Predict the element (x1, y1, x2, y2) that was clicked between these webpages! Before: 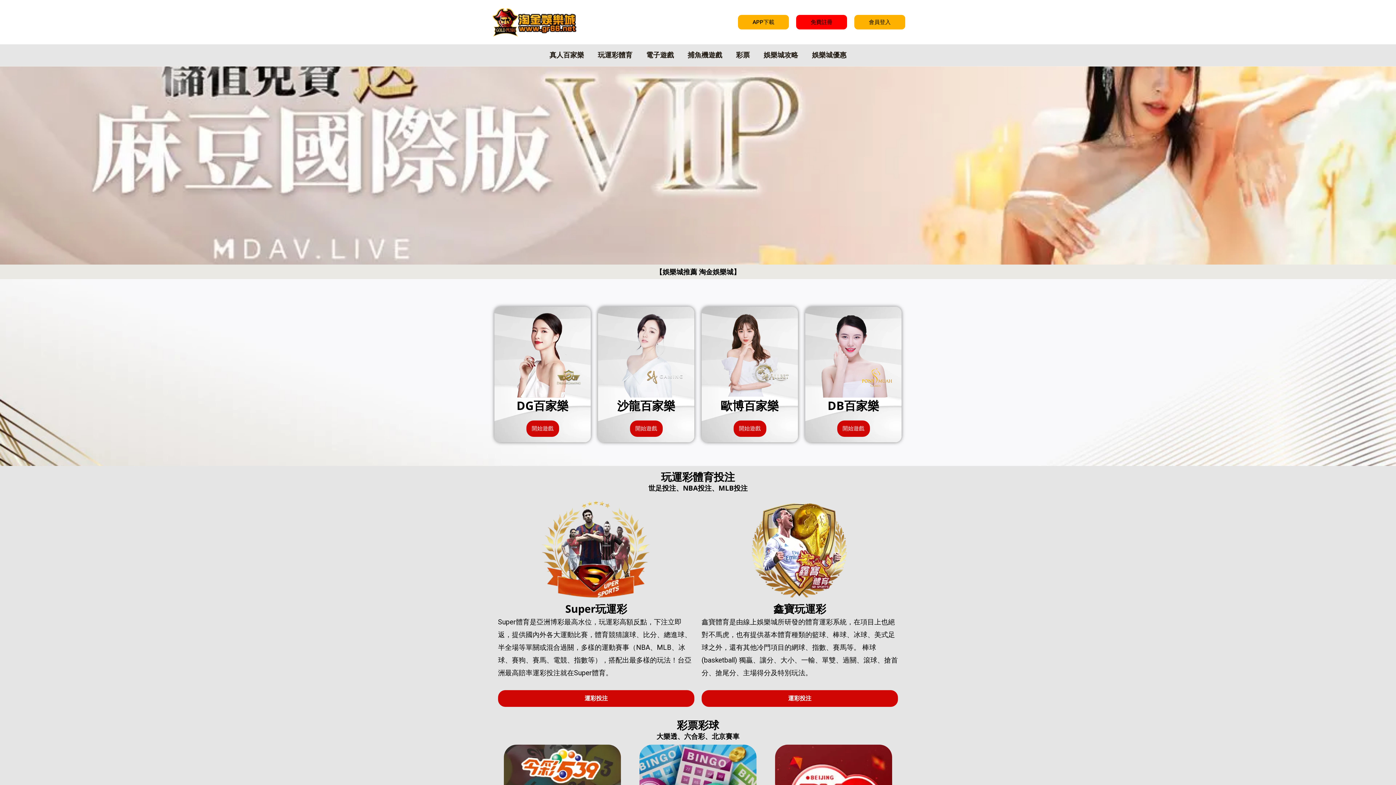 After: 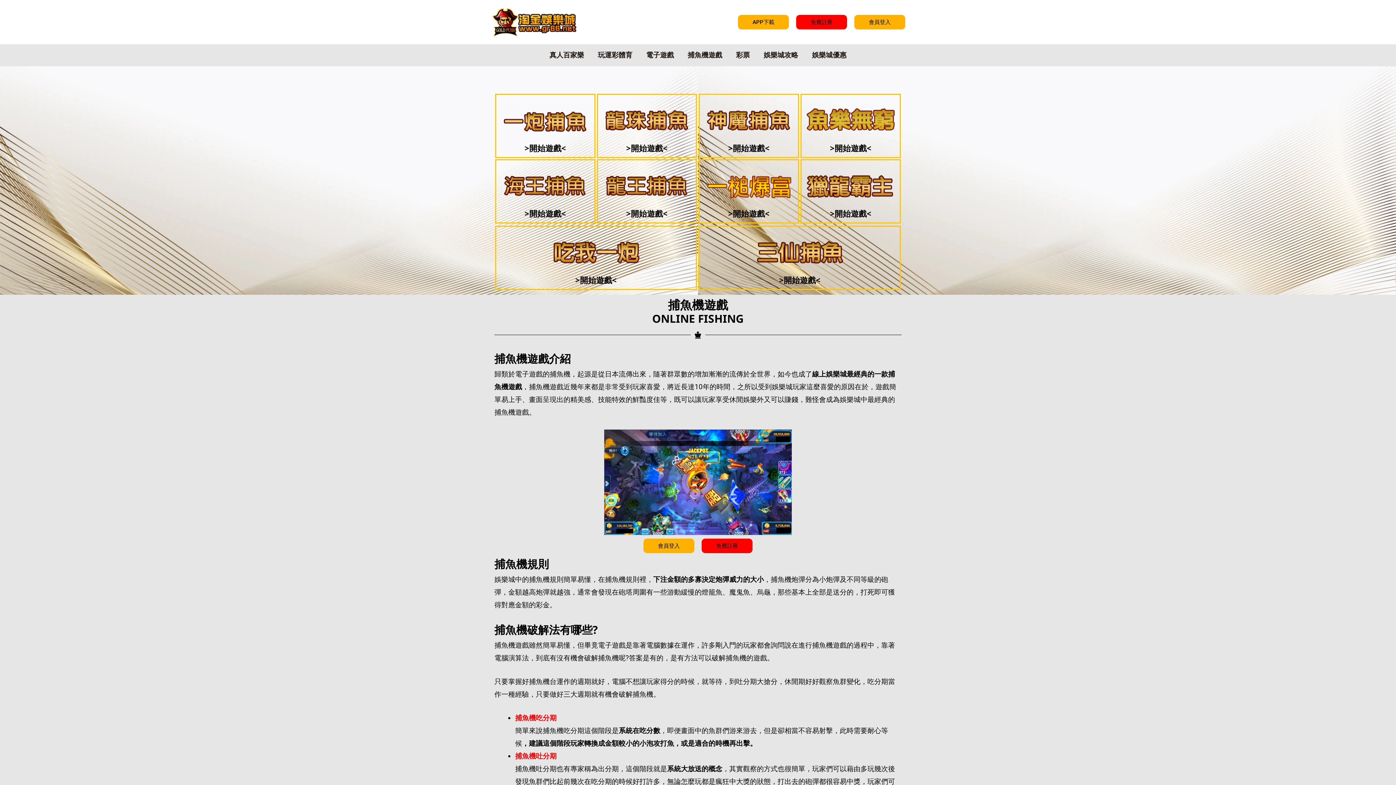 Action: bbox: (680, 44, 729, 66) label: 捕魚機遊戲